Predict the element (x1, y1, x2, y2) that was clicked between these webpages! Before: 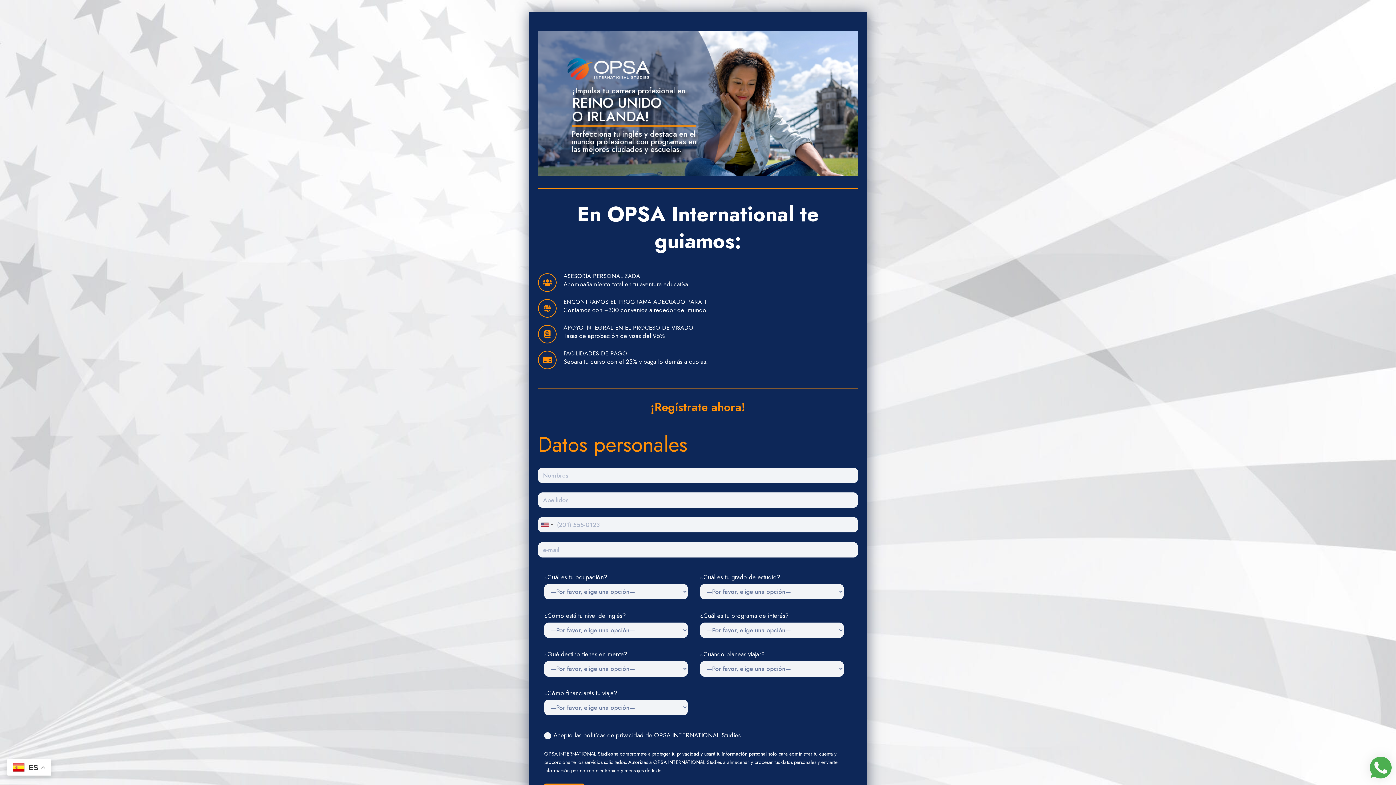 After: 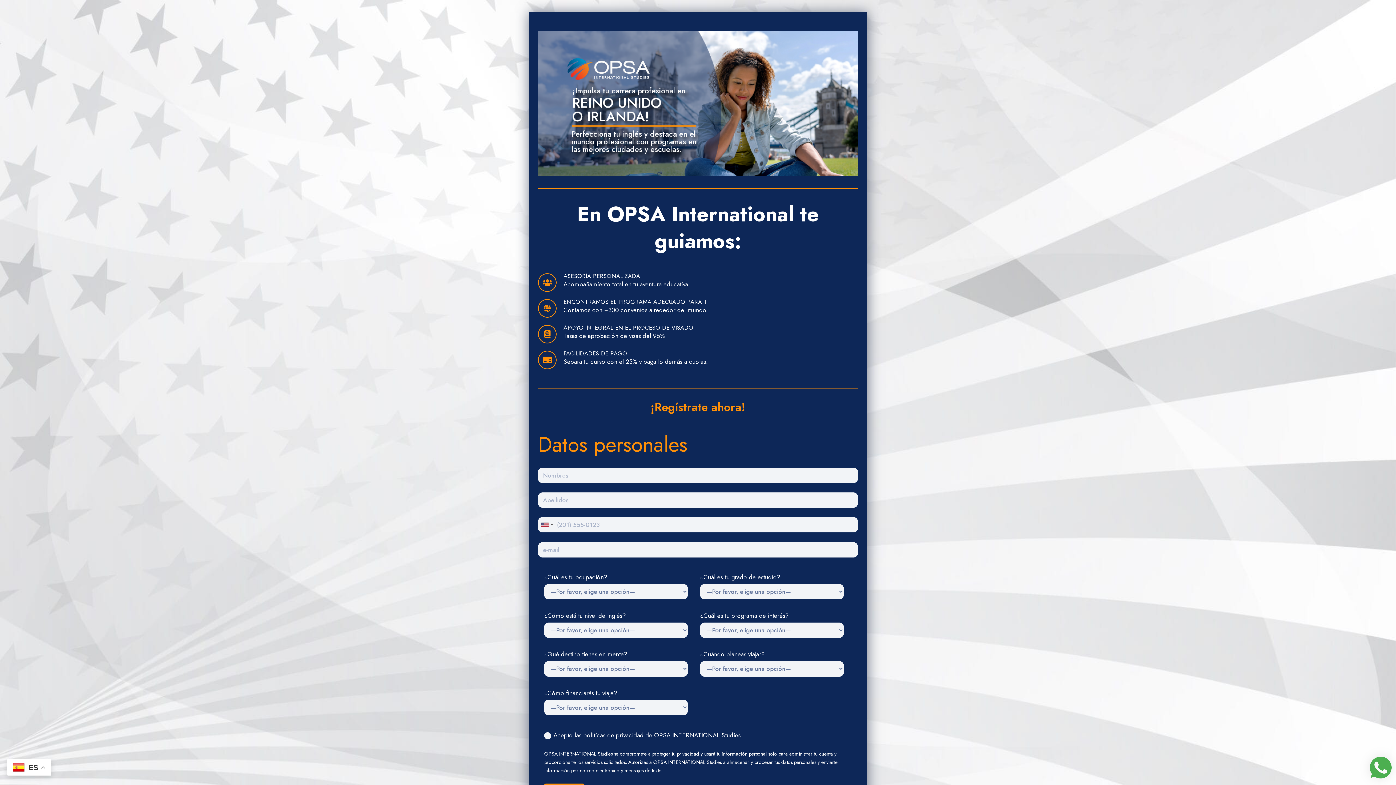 Action: bbox: (1370, 757, 1392, 781)